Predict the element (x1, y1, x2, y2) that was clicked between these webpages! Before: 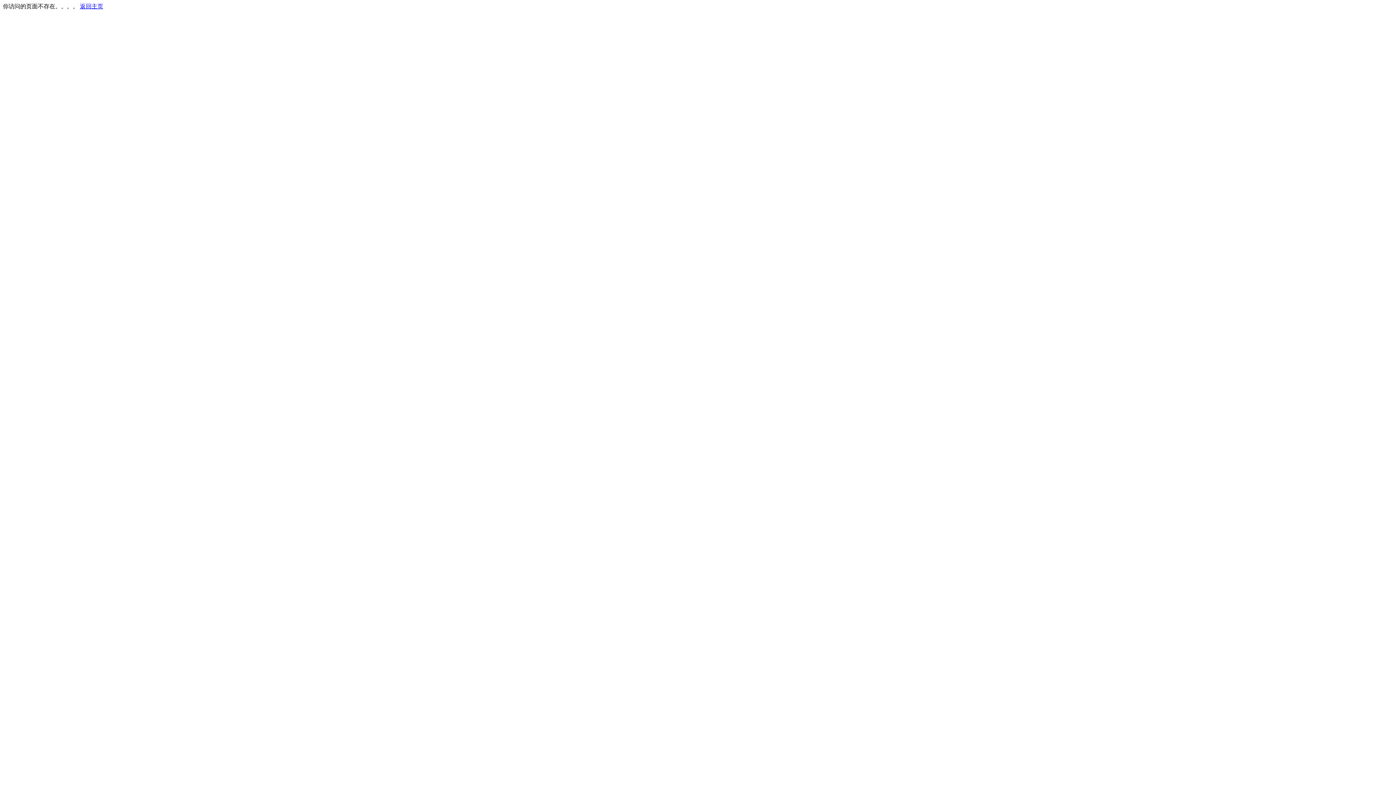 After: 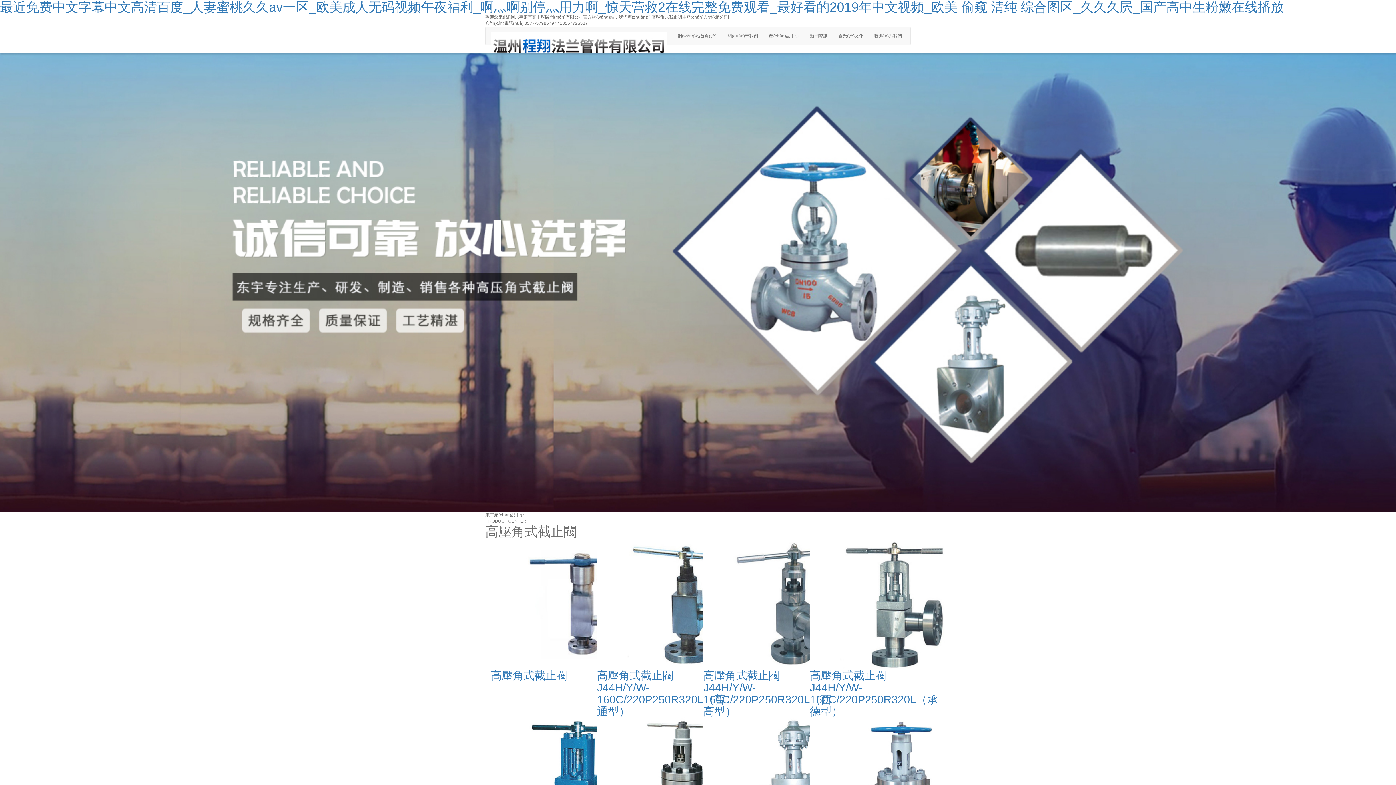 Action: bbox: (80, 3, 103, 9) label: 返回主页